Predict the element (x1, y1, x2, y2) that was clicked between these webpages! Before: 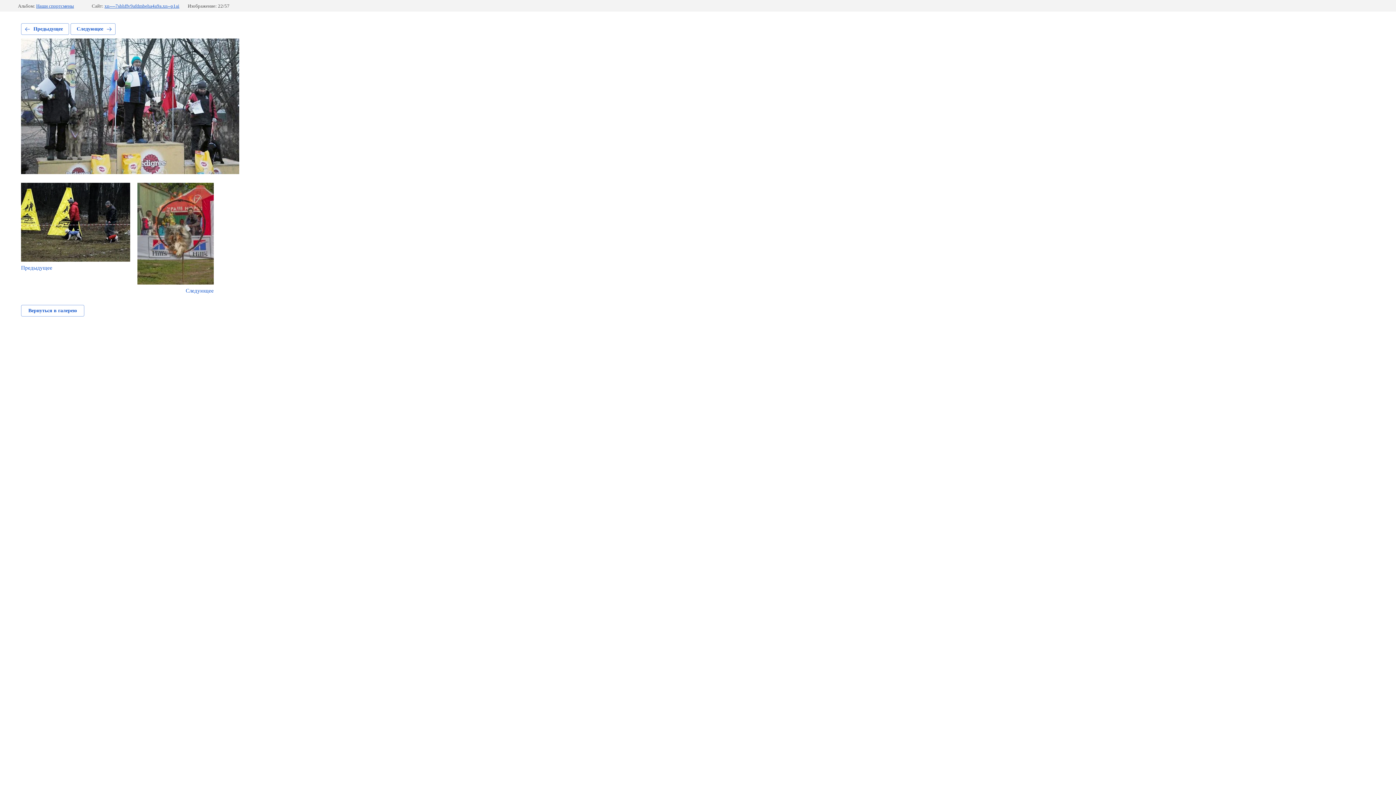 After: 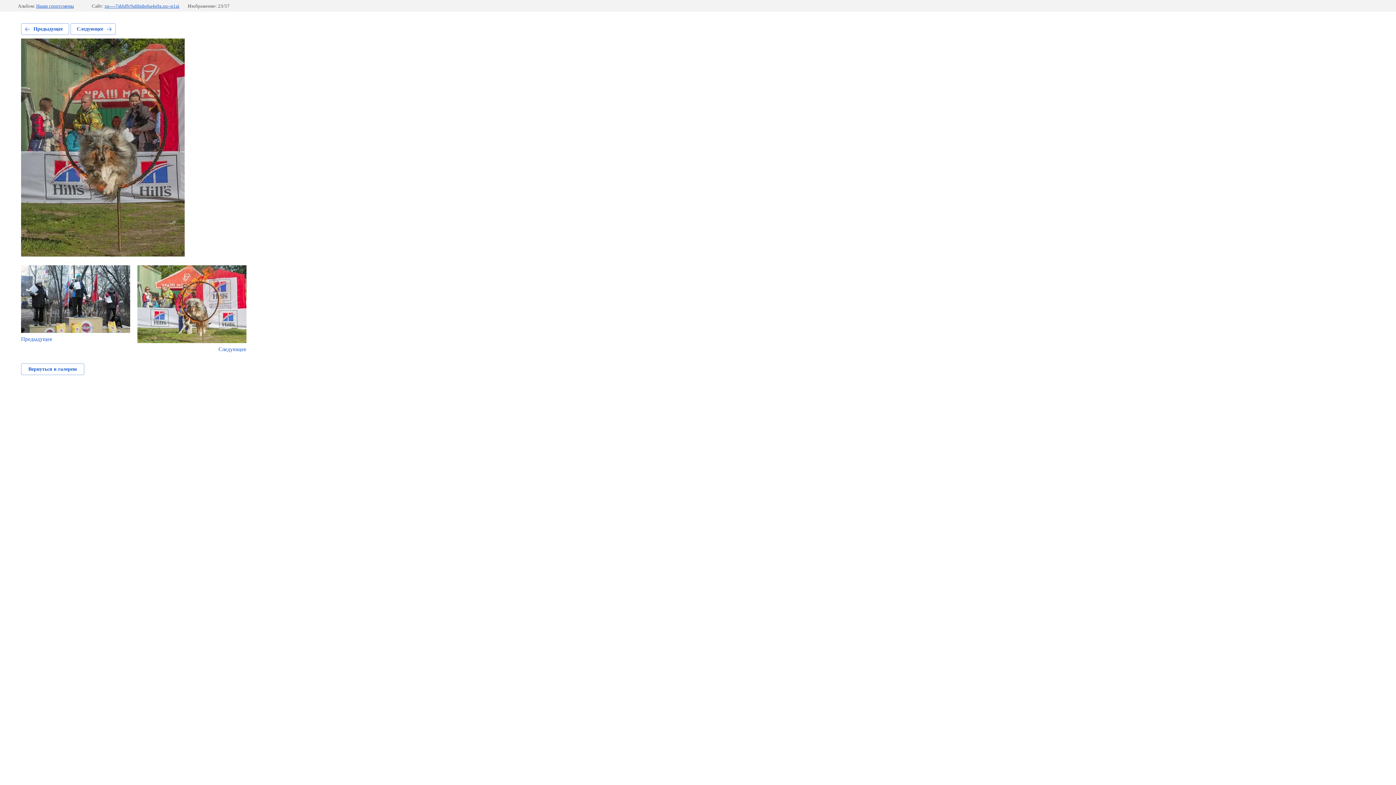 Action: bbox: (70, 23, 115, 34) label: Следующее